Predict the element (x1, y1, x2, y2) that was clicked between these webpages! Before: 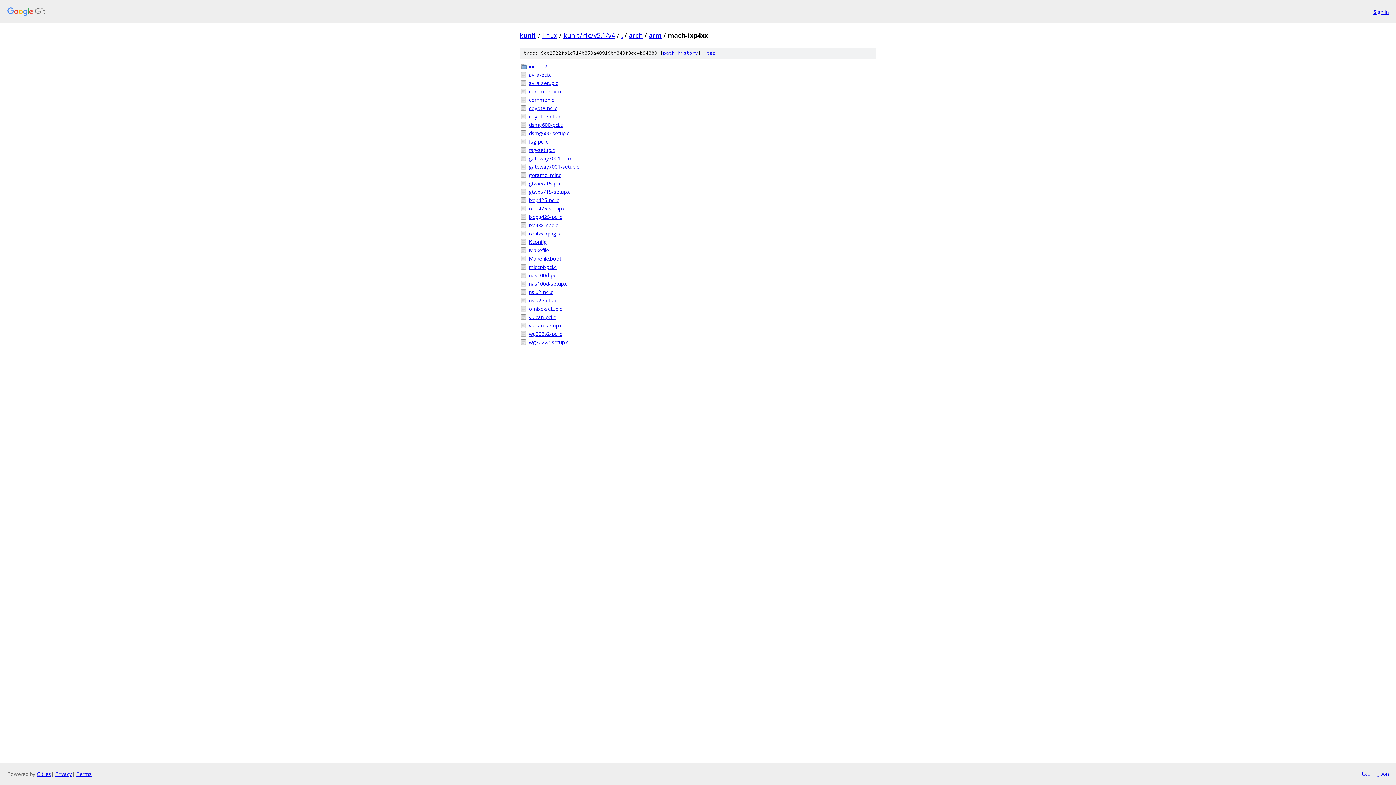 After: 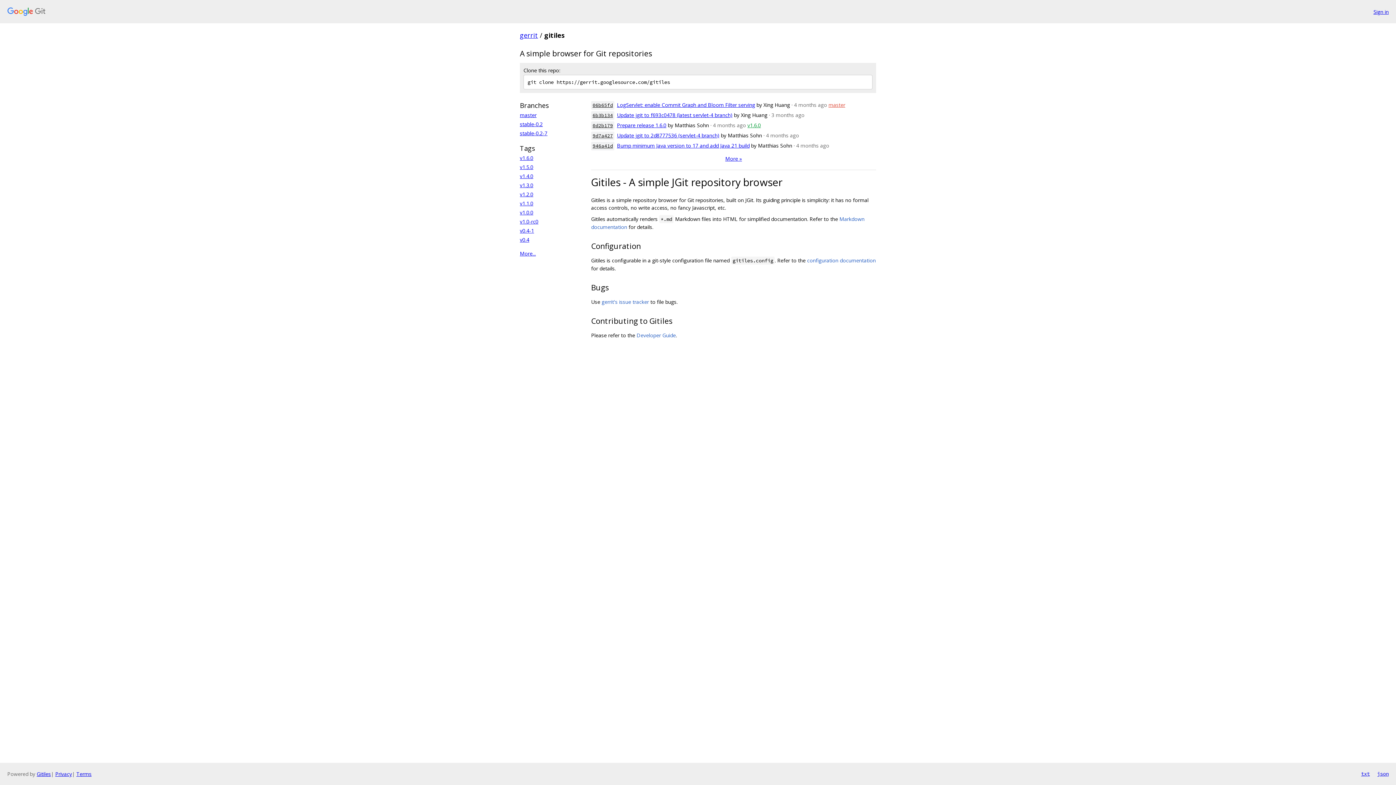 Action: bbox: (36, 770, 50, 777) label: Gitiles